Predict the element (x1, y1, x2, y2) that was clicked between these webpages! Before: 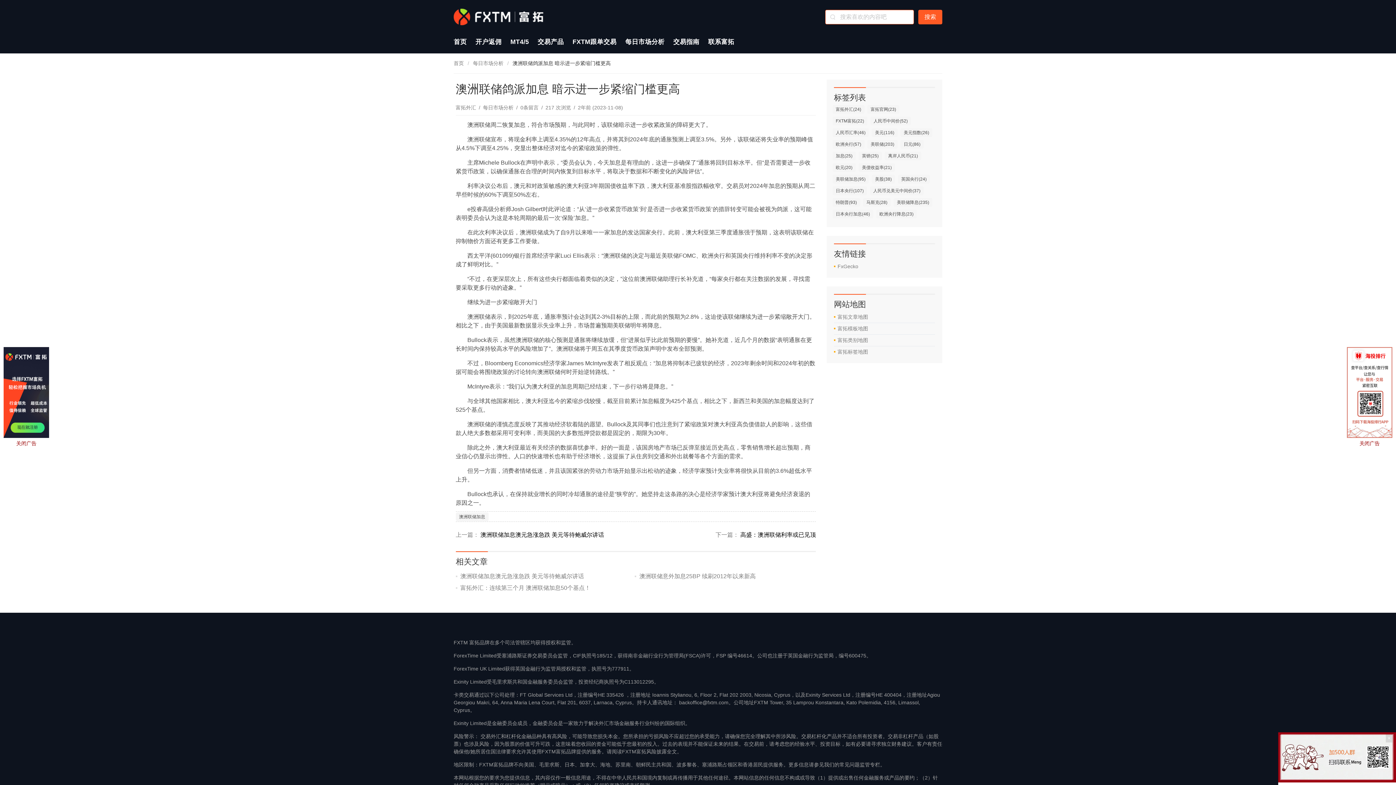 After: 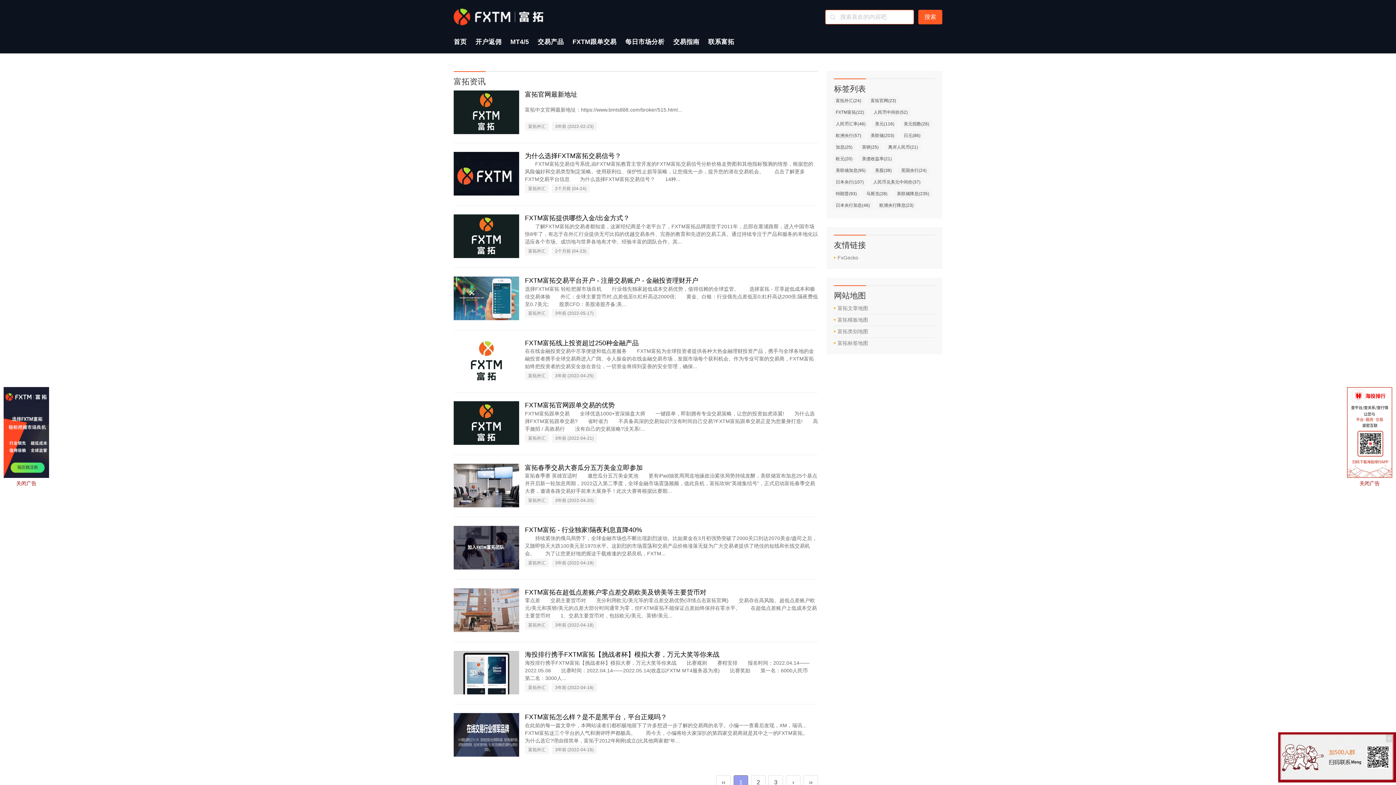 Action: bbox: (832, 116, 867, 125) label: FXTM富拓
(22)